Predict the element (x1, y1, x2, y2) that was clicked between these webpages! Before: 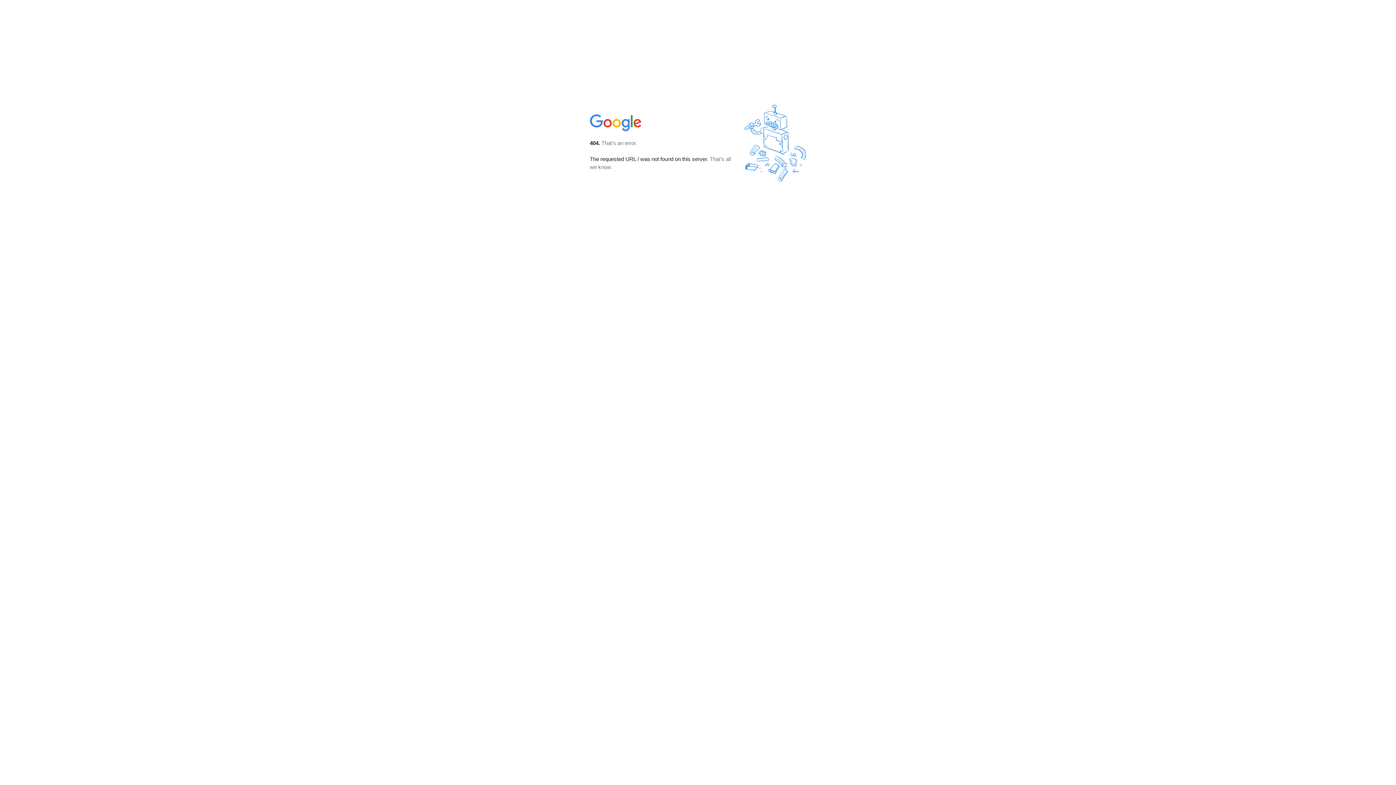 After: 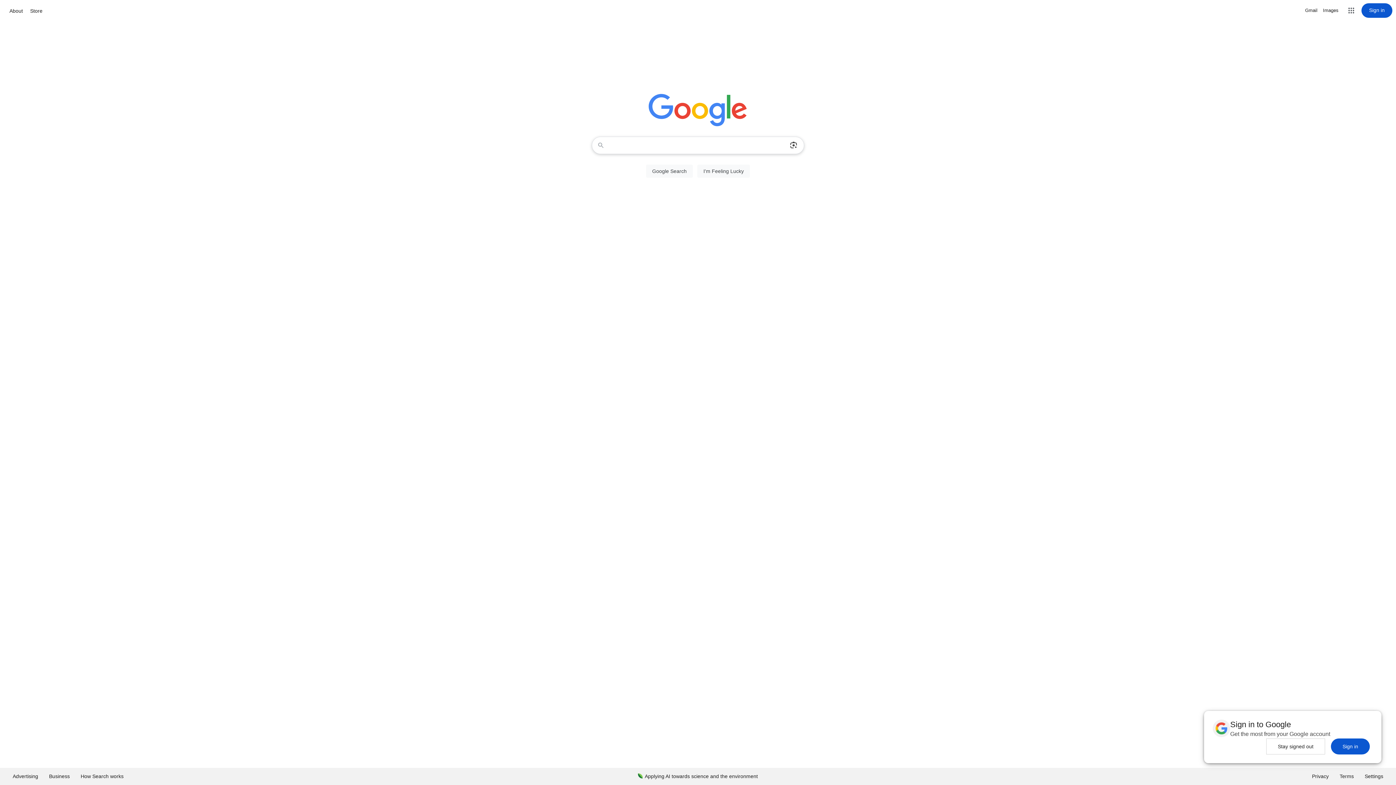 Action: bbox: (590, 127, 642, 134)